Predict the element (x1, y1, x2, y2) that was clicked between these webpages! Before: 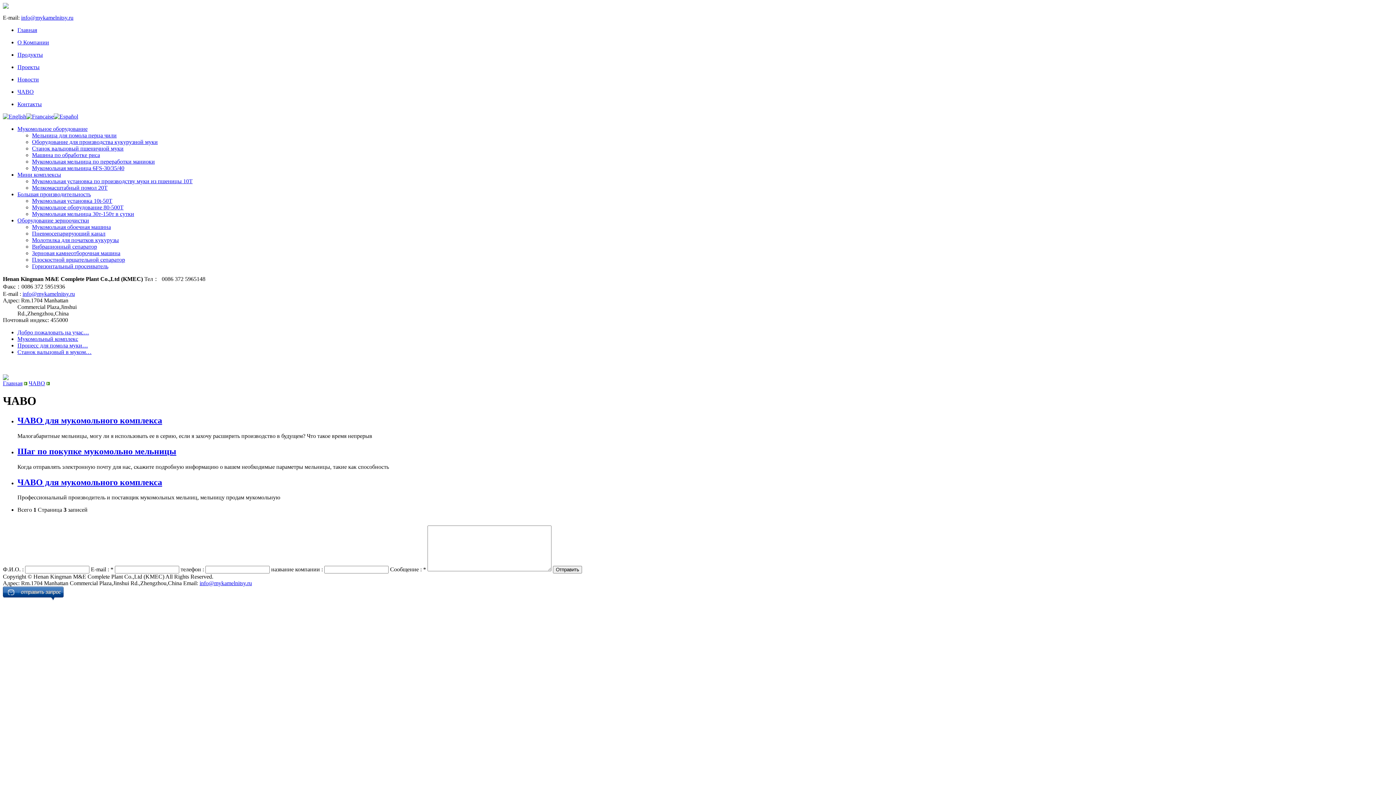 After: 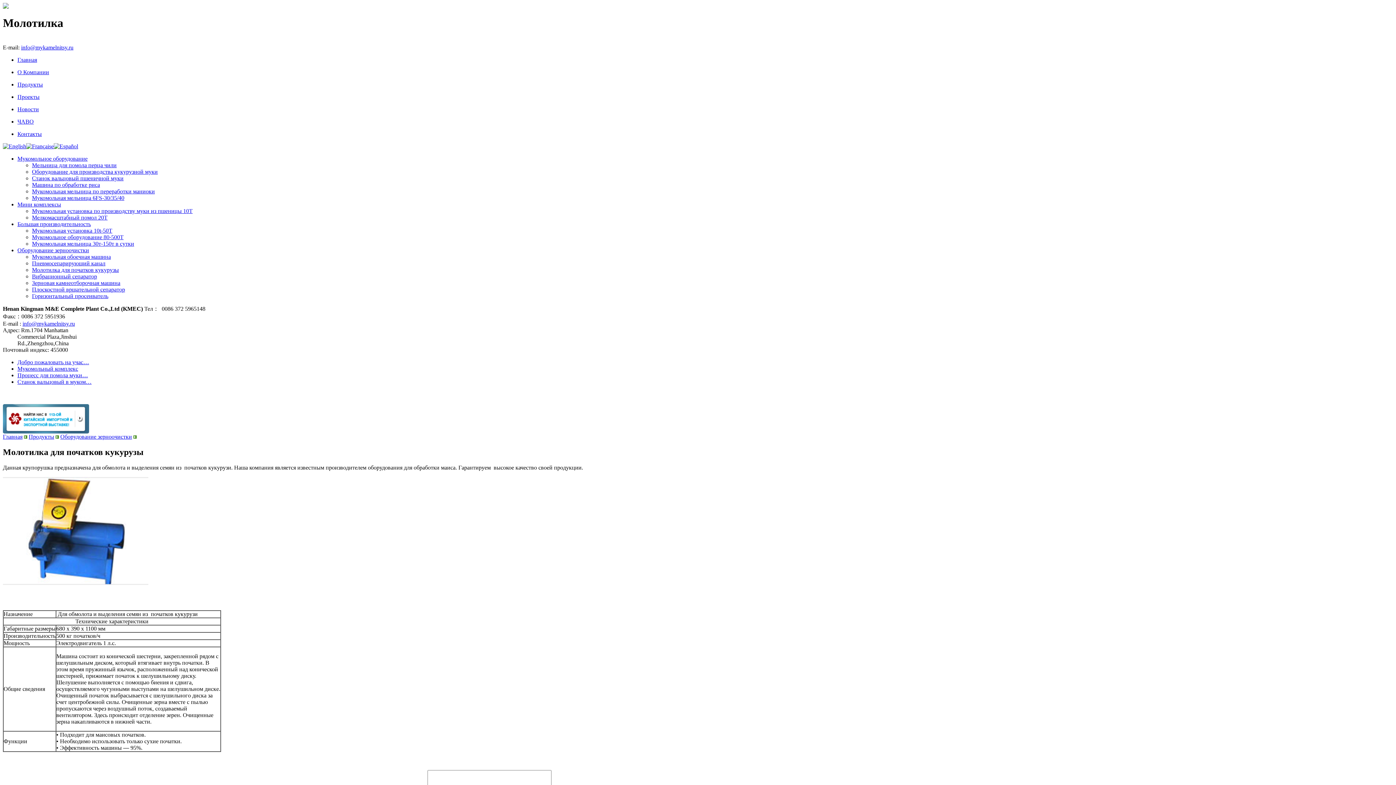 Action: bbox: (32, 237, 118, 243) label: Молотилка для початков кукурузы